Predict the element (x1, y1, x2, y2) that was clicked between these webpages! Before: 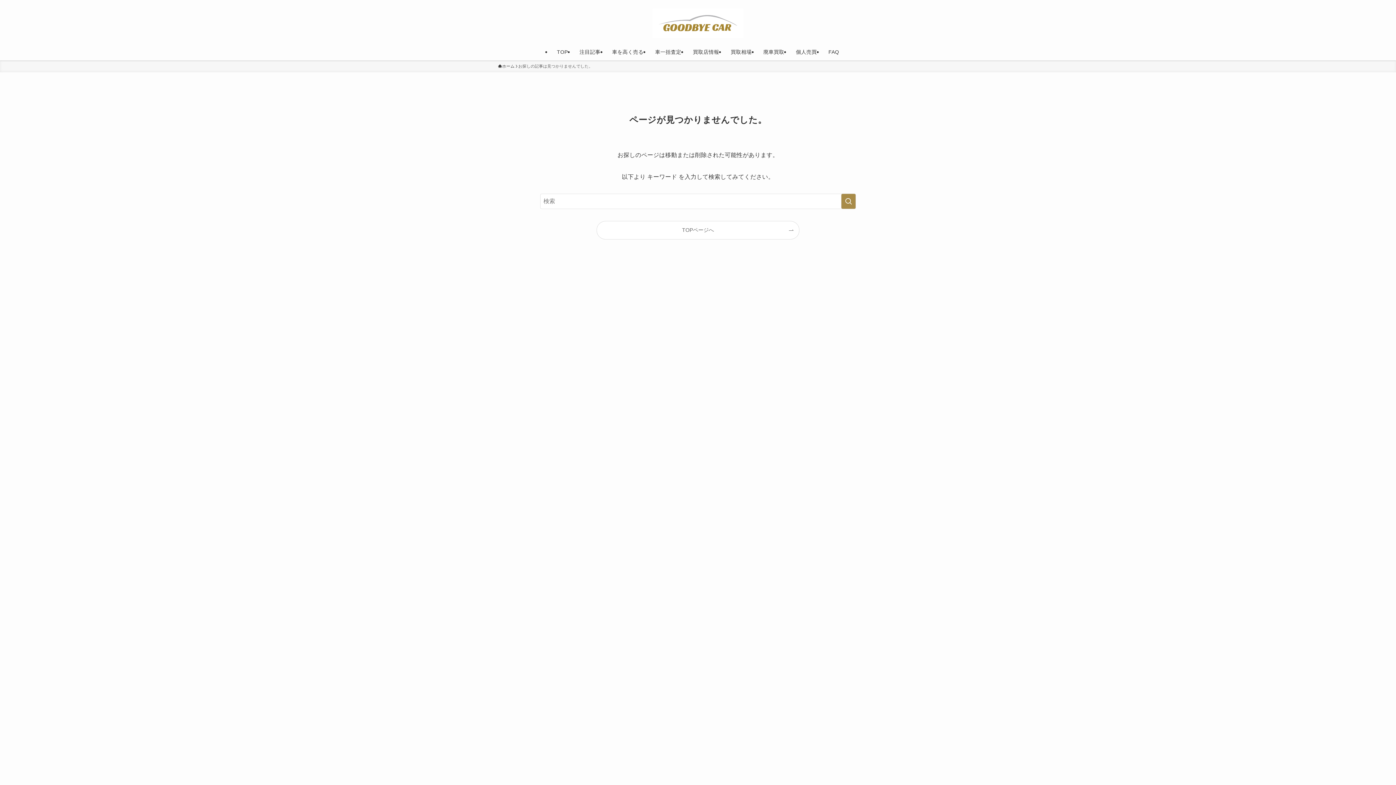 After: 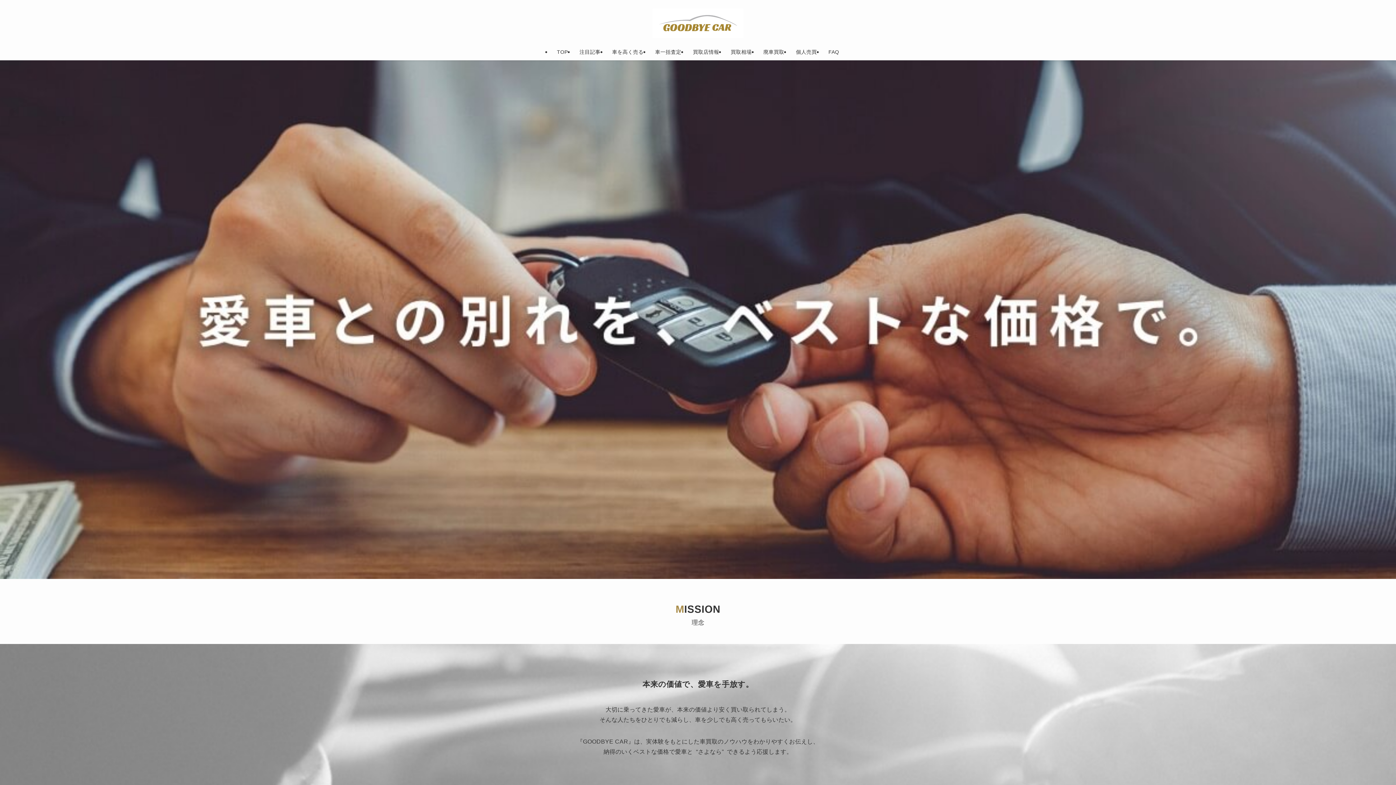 Action: label: ホーム bbox: (498, 63, 514, 69)